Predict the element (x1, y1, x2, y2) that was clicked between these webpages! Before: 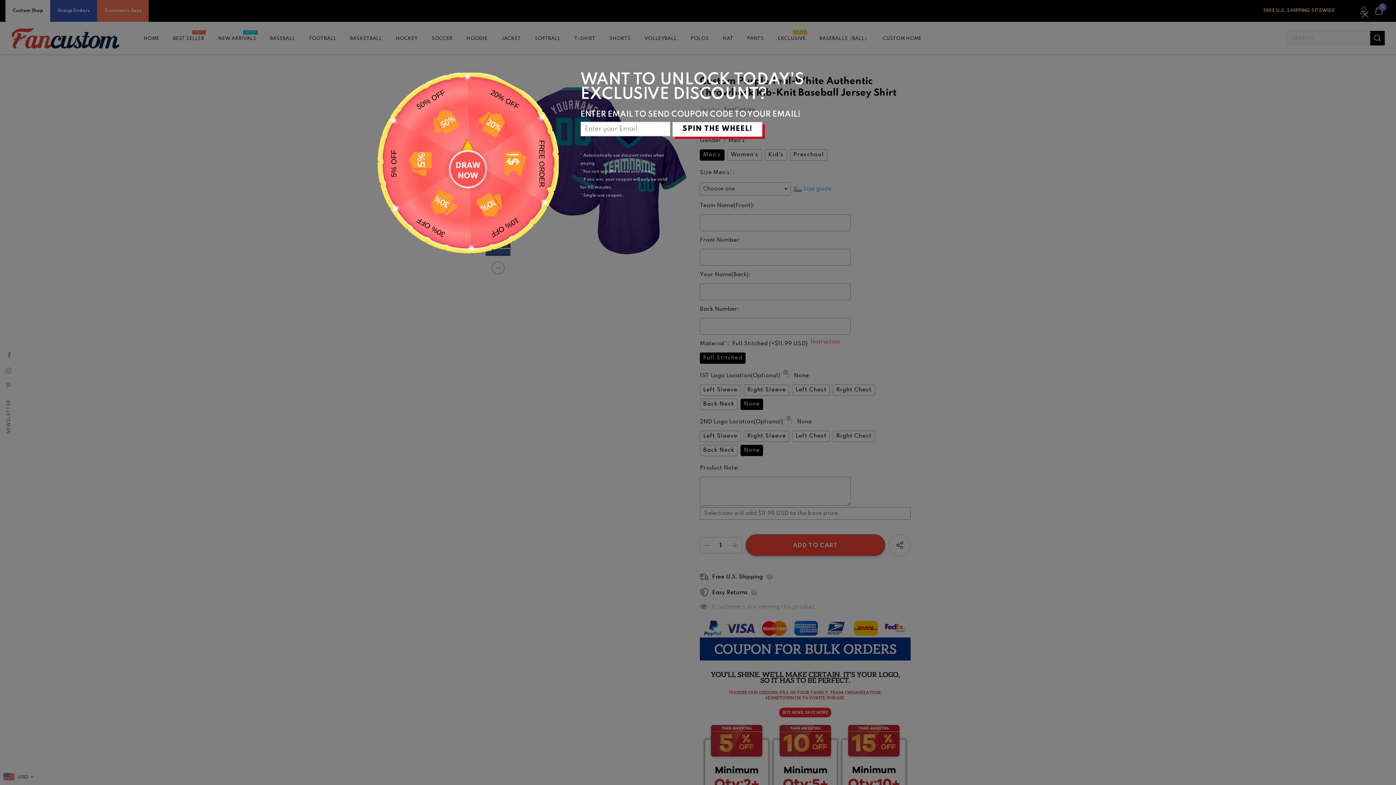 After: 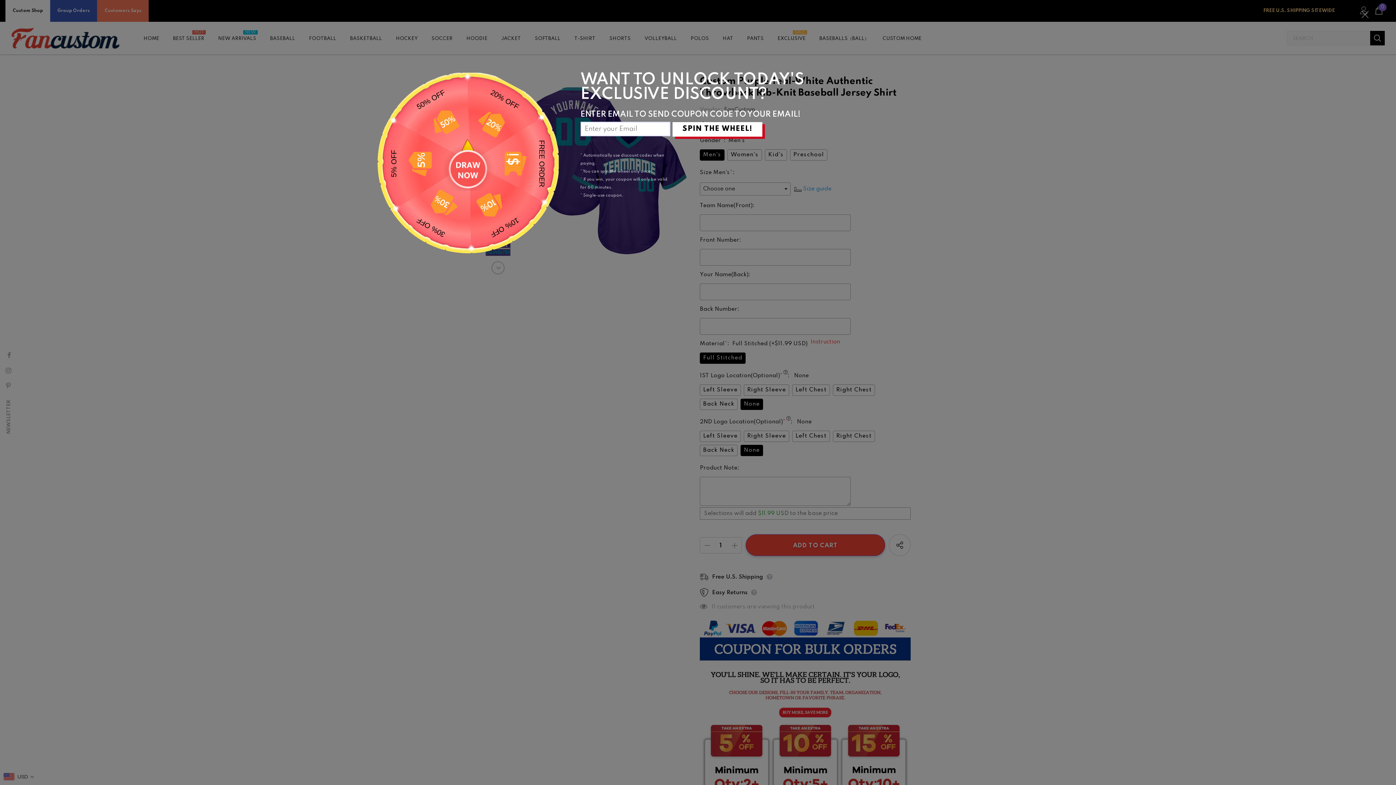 Action: label: SPIN THE WHEEL! bbox: (672, 122, 762, 136)